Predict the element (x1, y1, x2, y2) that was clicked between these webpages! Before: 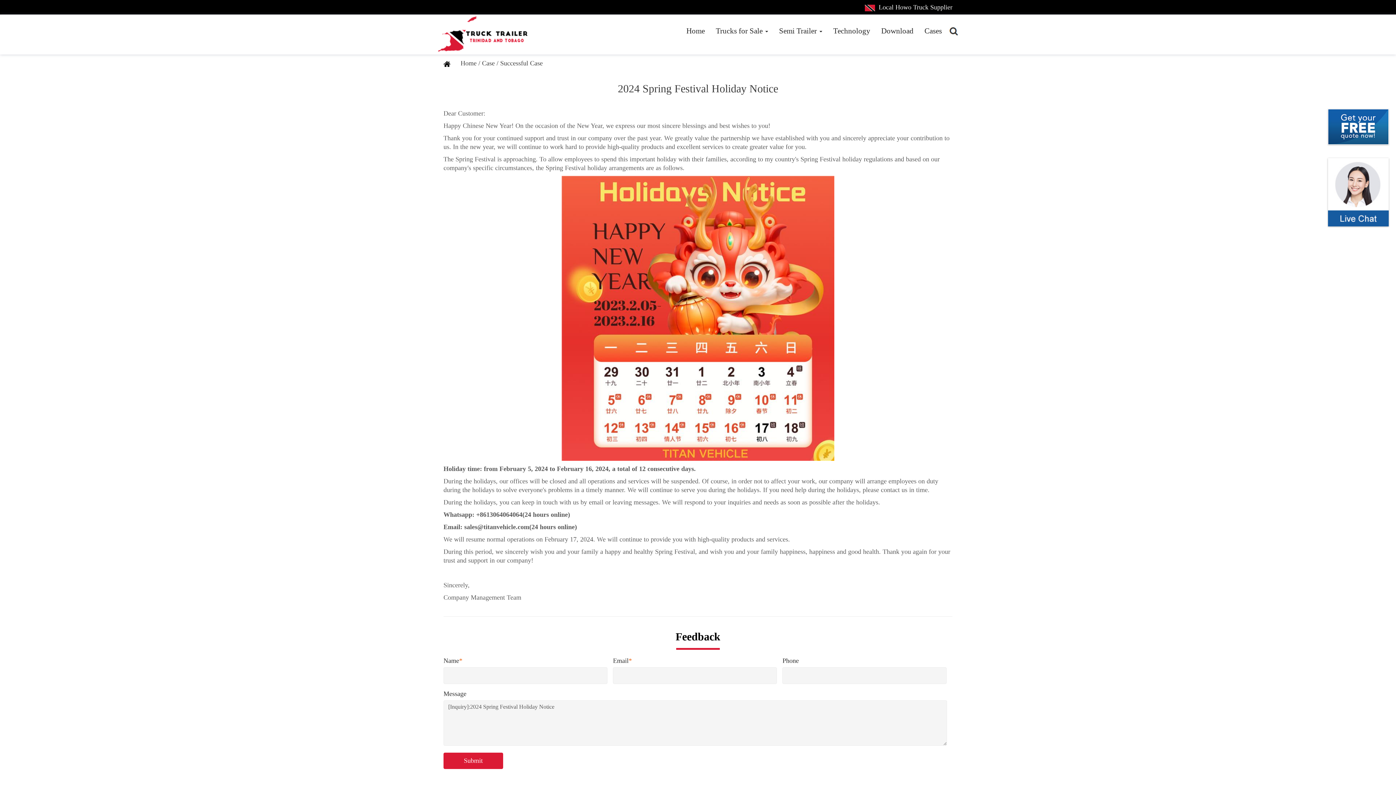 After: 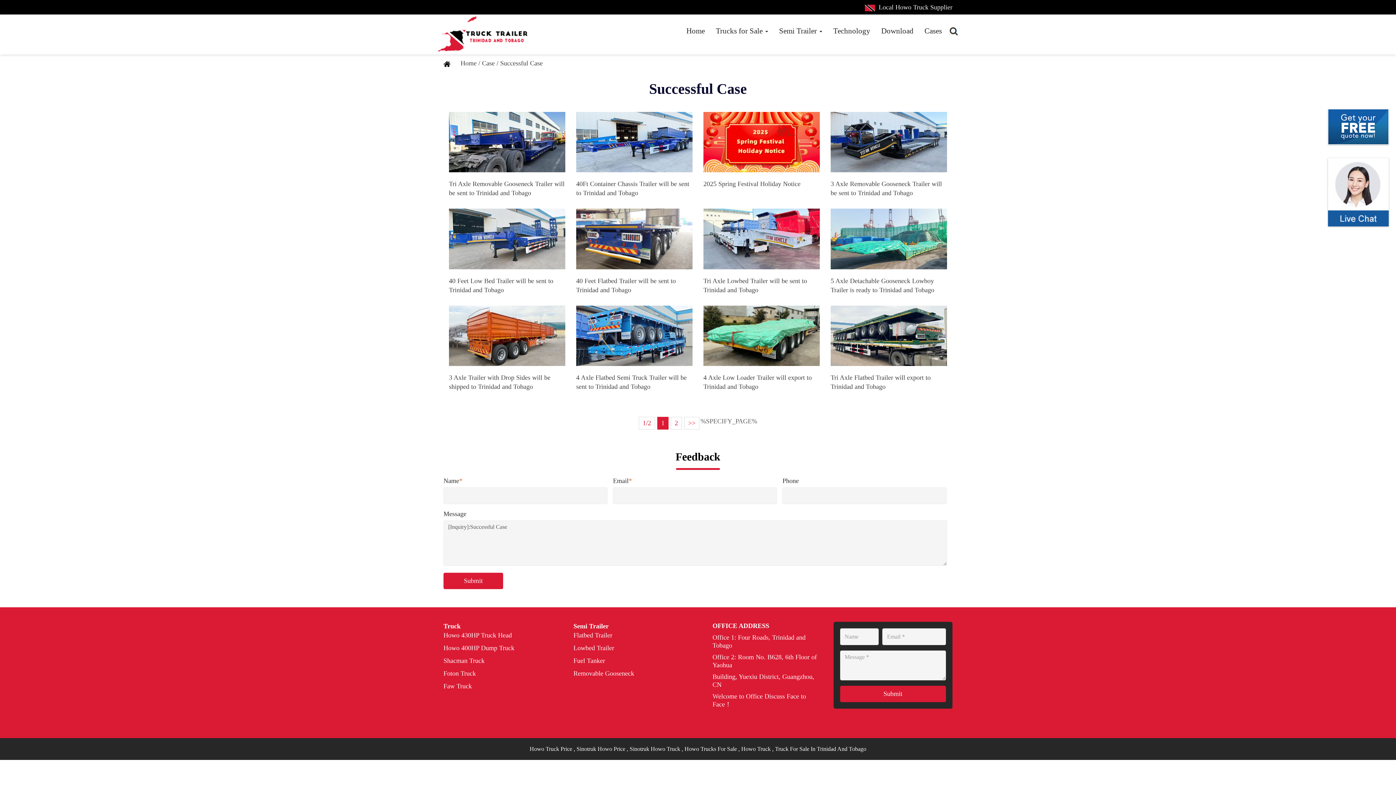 Action: label: Cases bbox: (919, 14, 947, 47)